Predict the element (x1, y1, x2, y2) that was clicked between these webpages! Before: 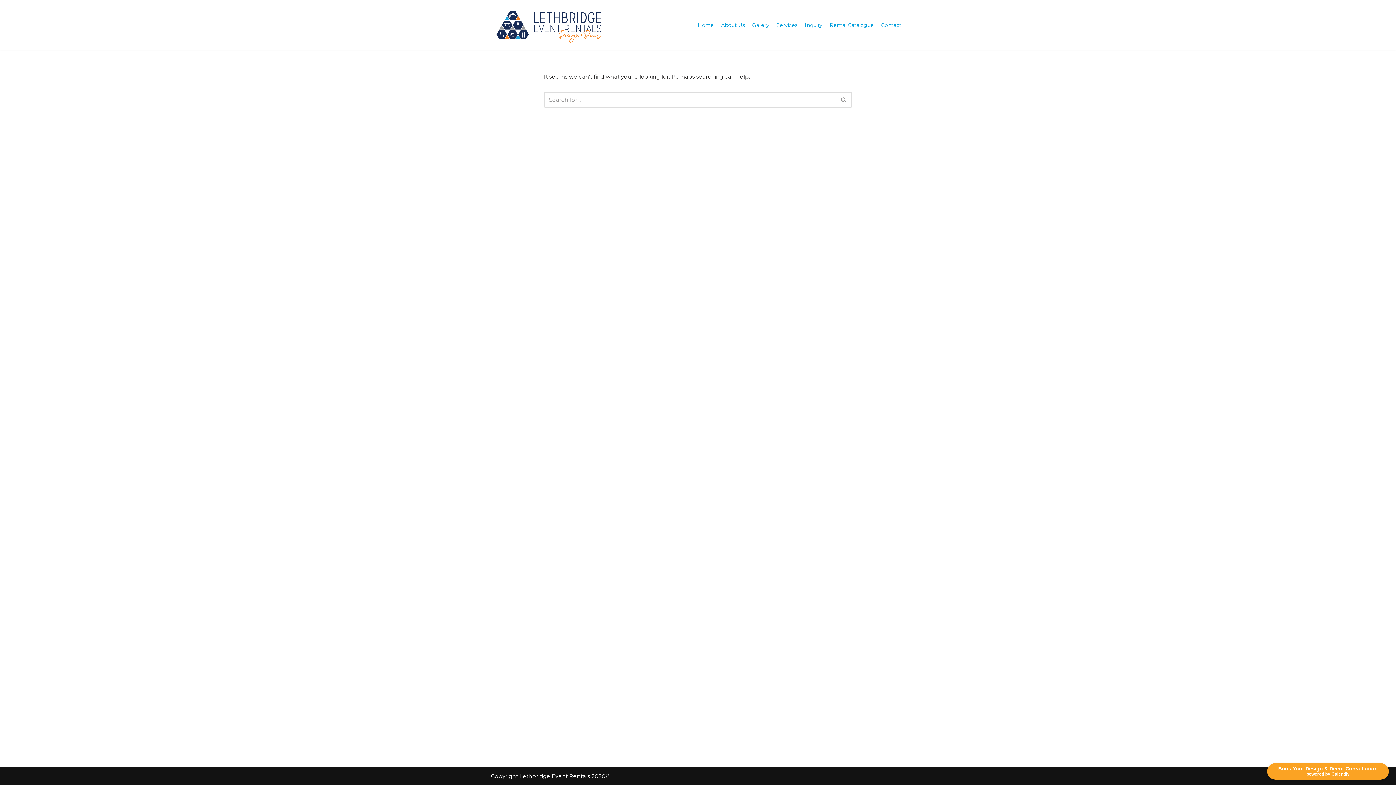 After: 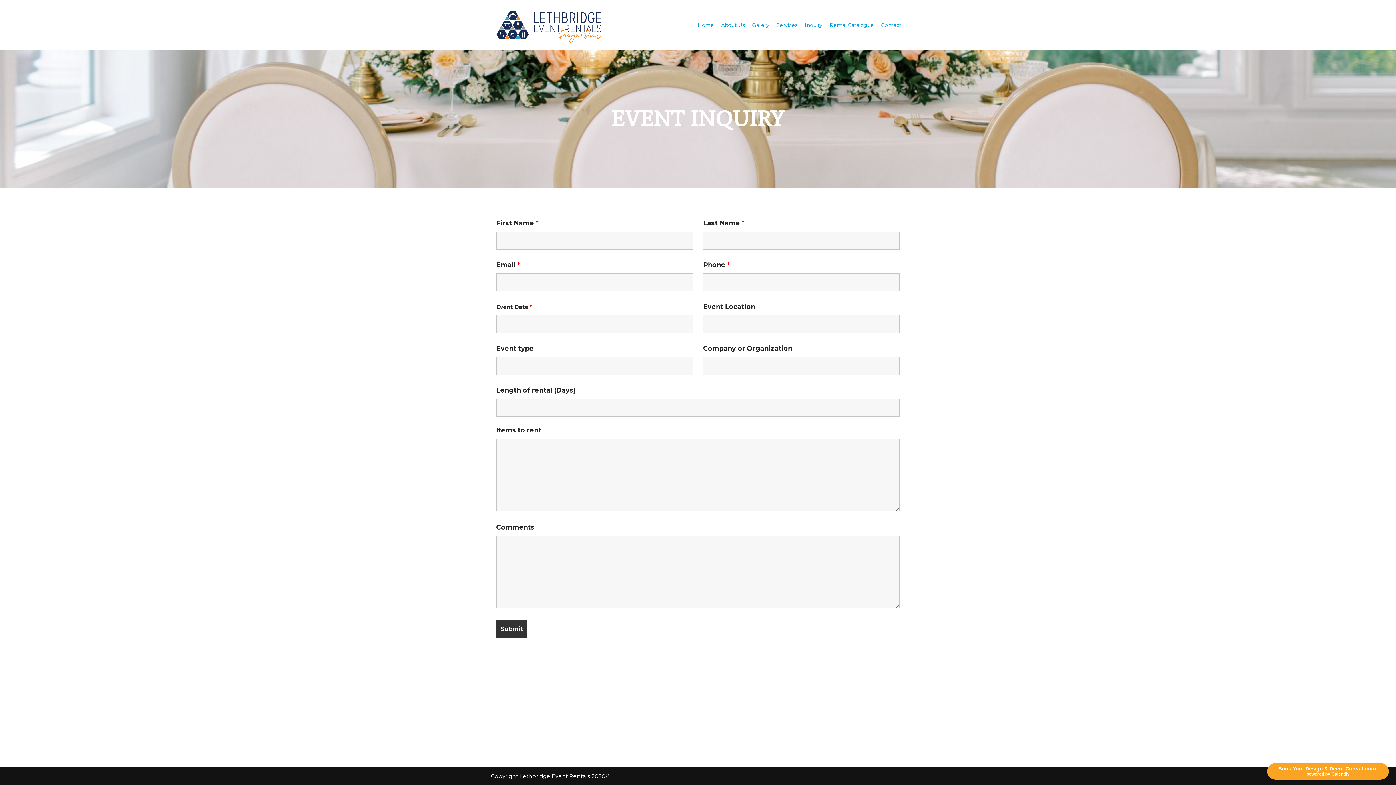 Action: label: Inquiry bbox: (801, 15, 826, 34)